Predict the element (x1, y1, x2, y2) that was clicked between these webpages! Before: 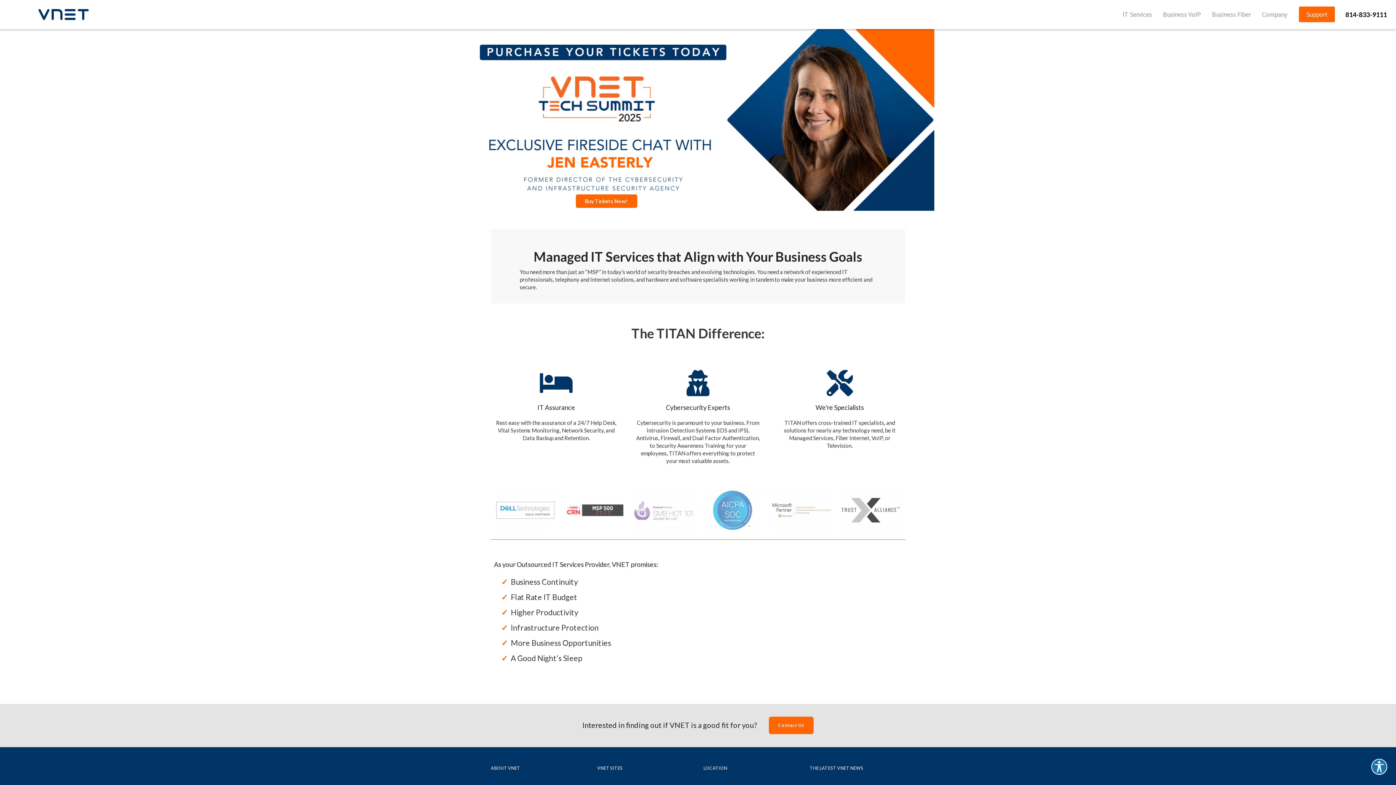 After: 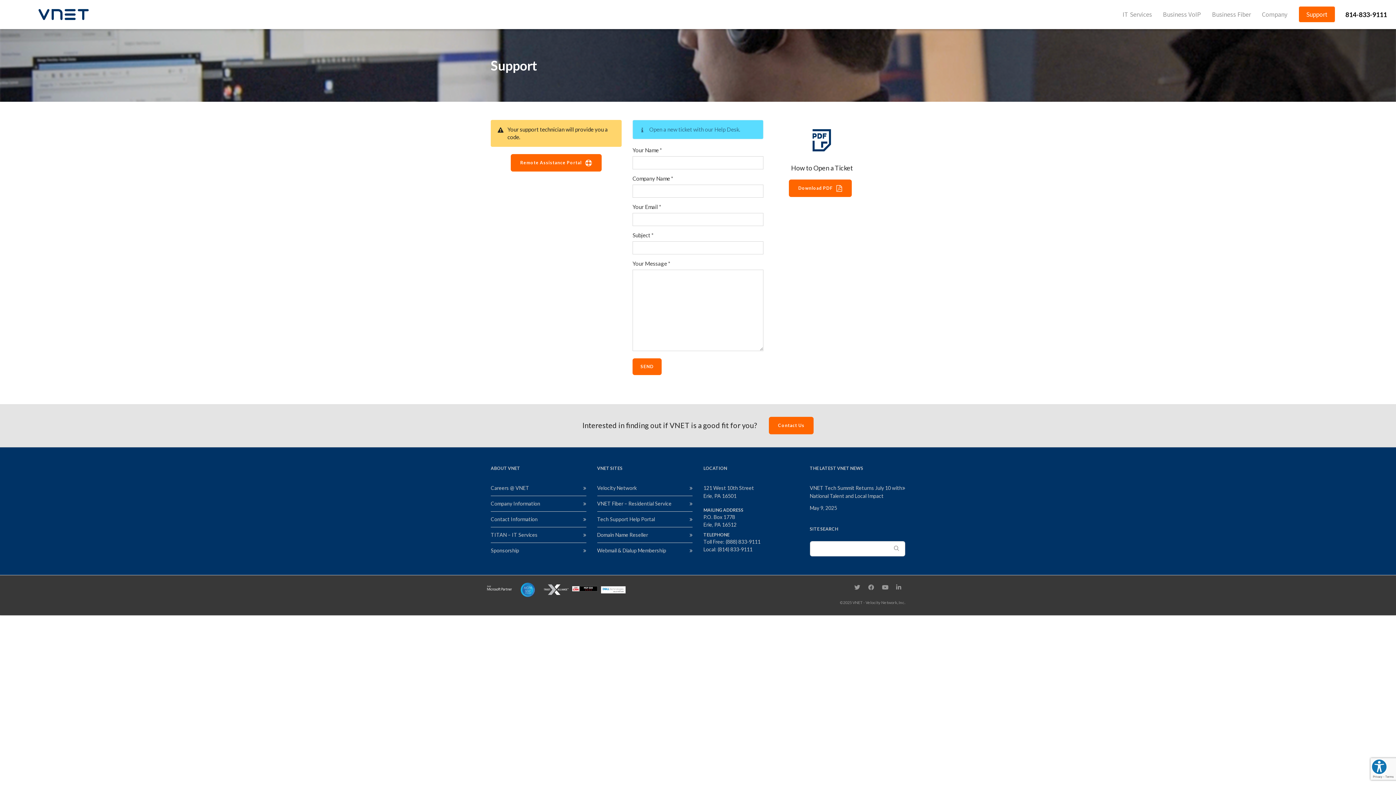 Action: bbox: (1298, 10, 1336, 18) label: Support